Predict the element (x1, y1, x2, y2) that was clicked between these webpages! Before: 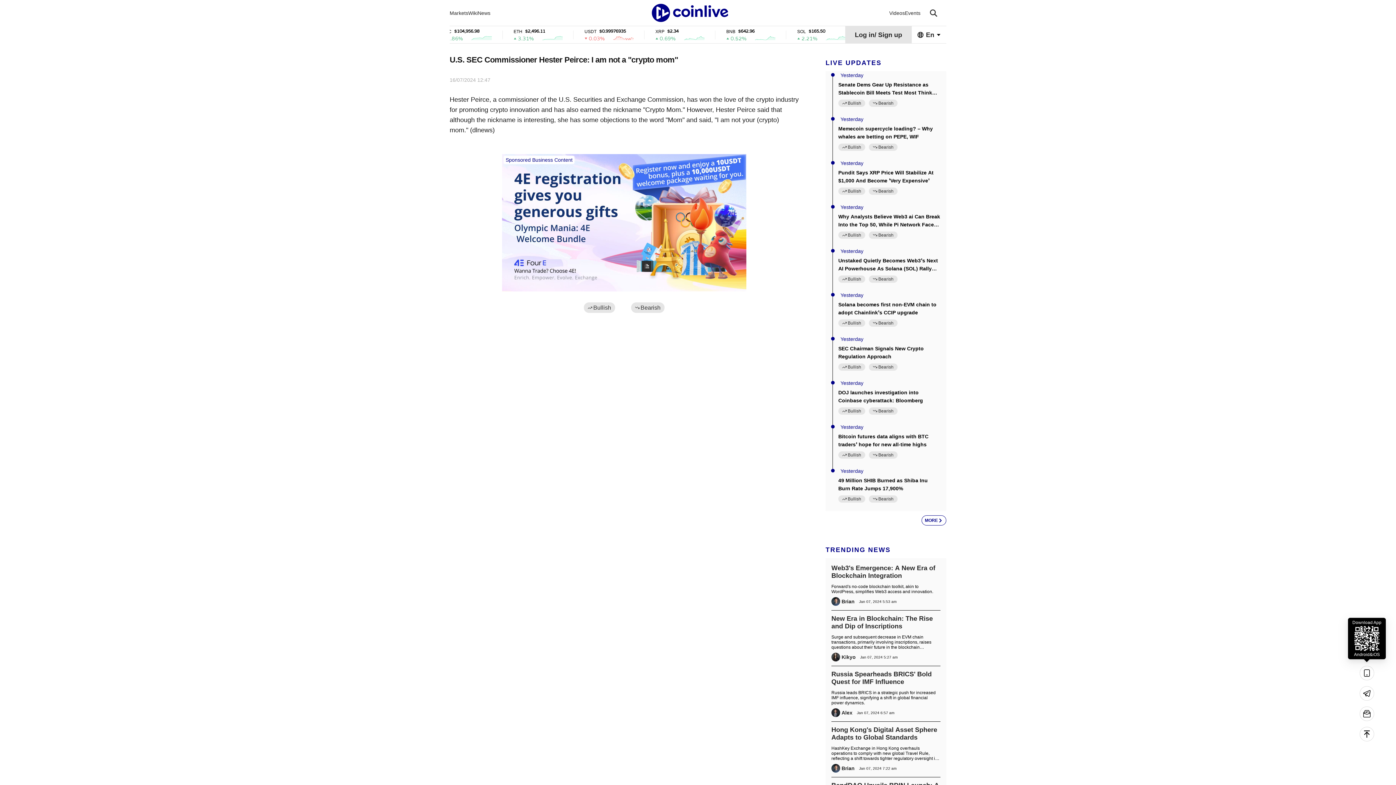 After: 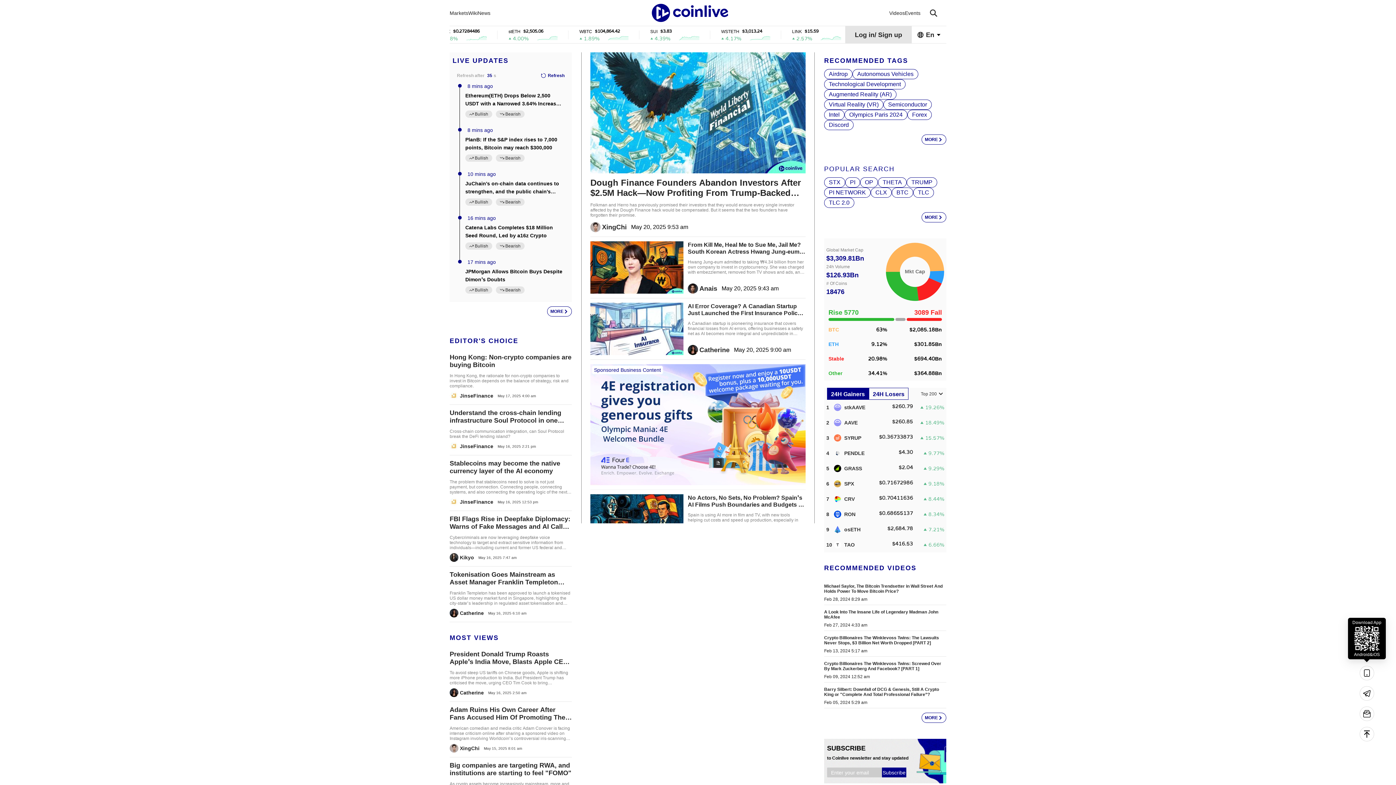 Action: bbox: (651, 2, 728, 22)